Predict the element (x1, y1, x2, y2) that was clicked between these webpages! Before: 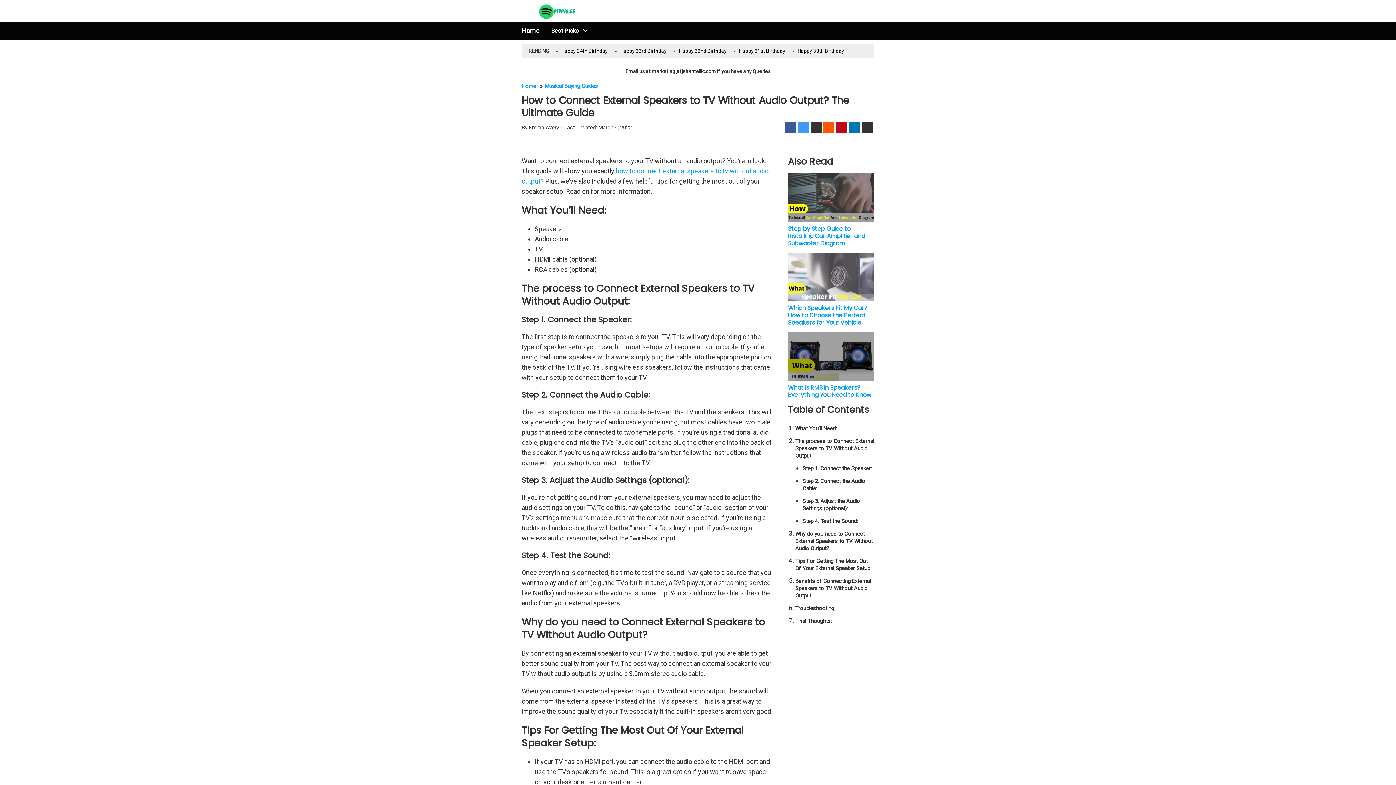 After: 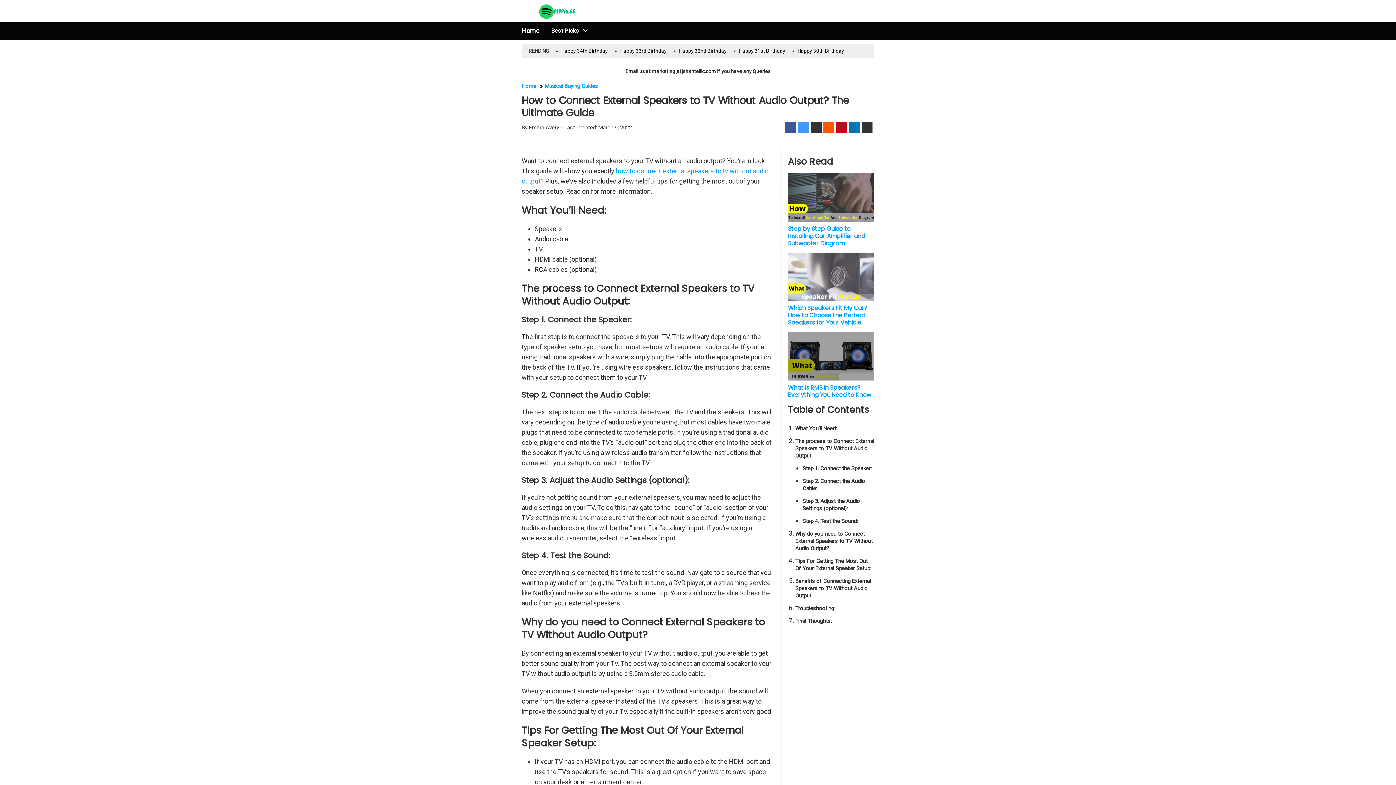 Action: label: Pinterest bbox: (836, 122, 847, 133)